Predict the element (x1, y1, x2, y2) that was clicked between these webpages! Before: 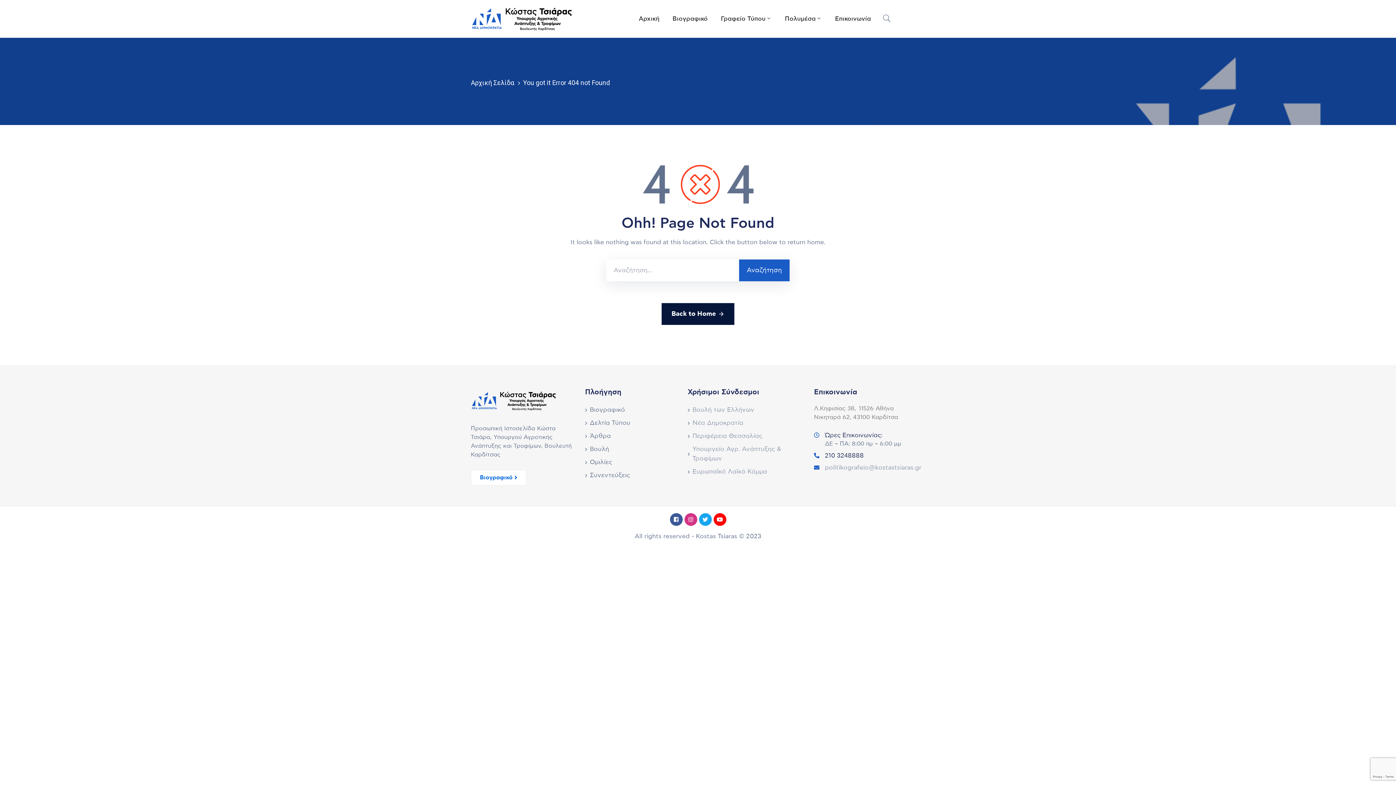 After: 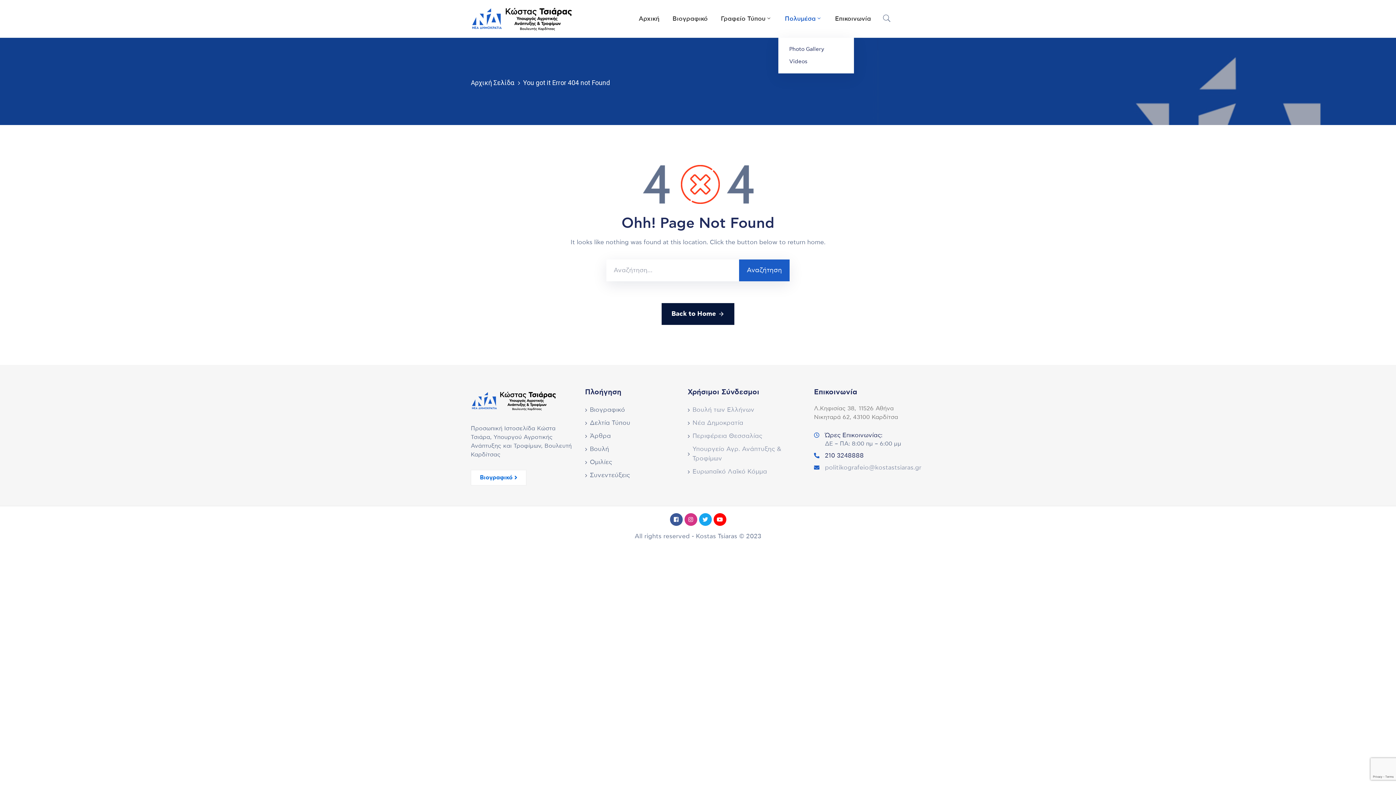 Action: bbox: (778, 0, 828, 37) label: Πολυμέσα